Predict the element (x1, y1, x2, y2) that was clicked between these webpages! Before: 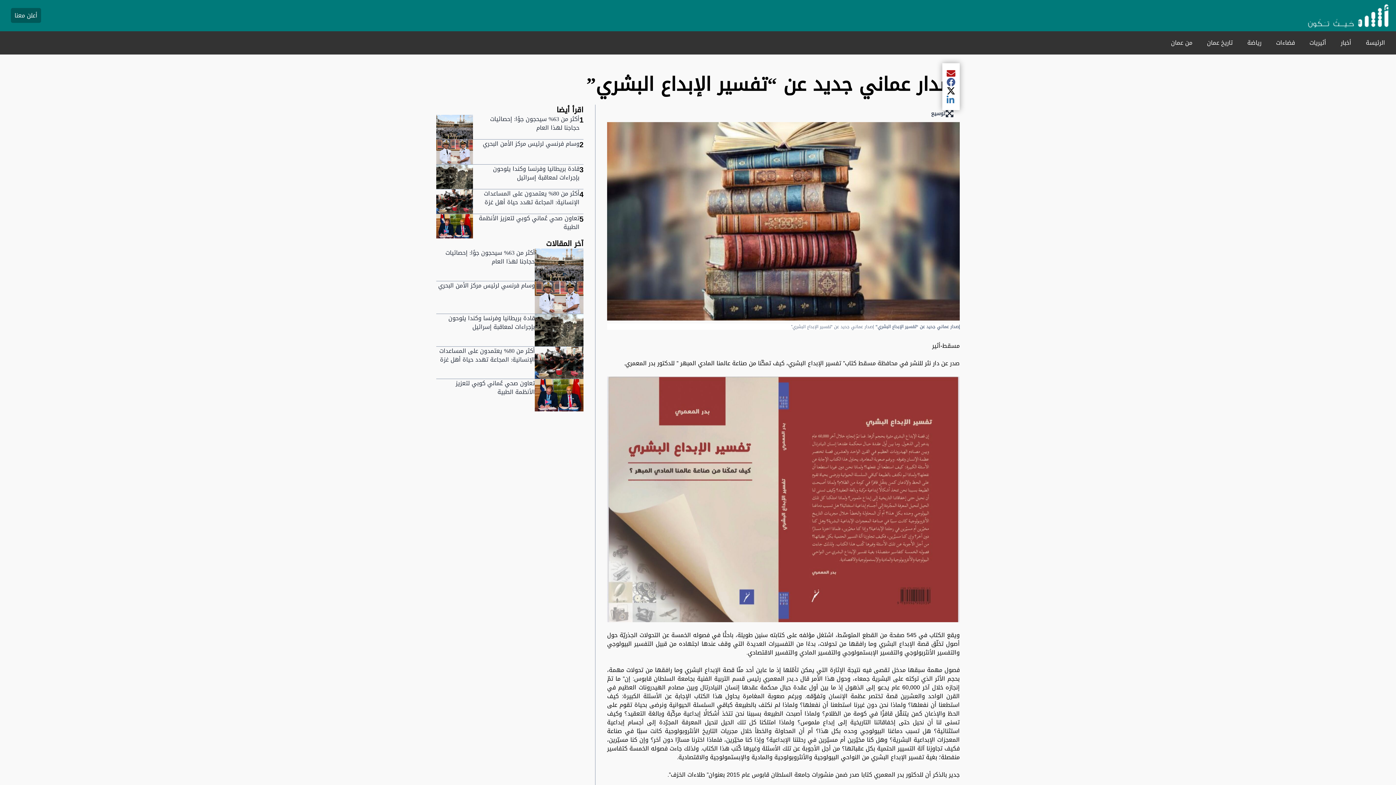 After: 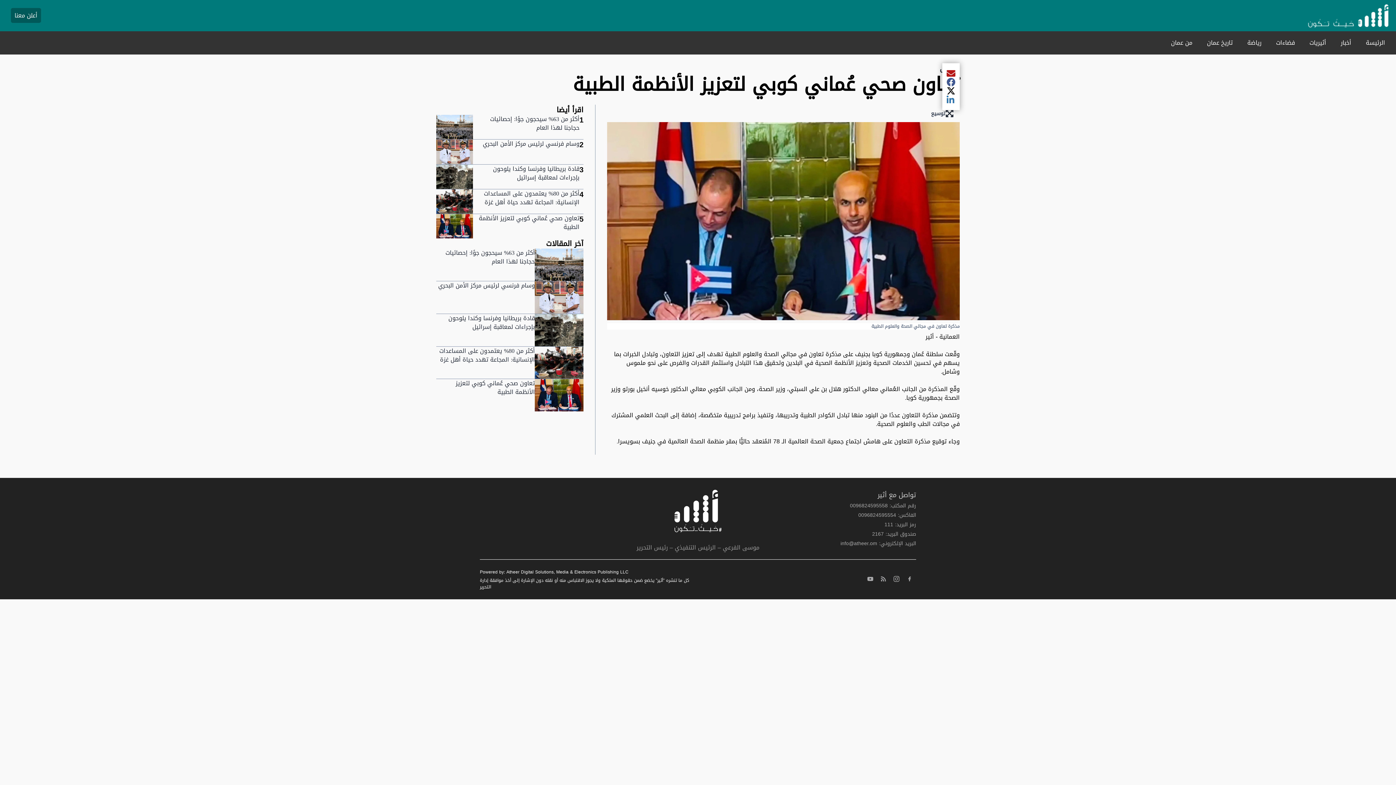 Action: bbox: (436, 214, 473, 238)